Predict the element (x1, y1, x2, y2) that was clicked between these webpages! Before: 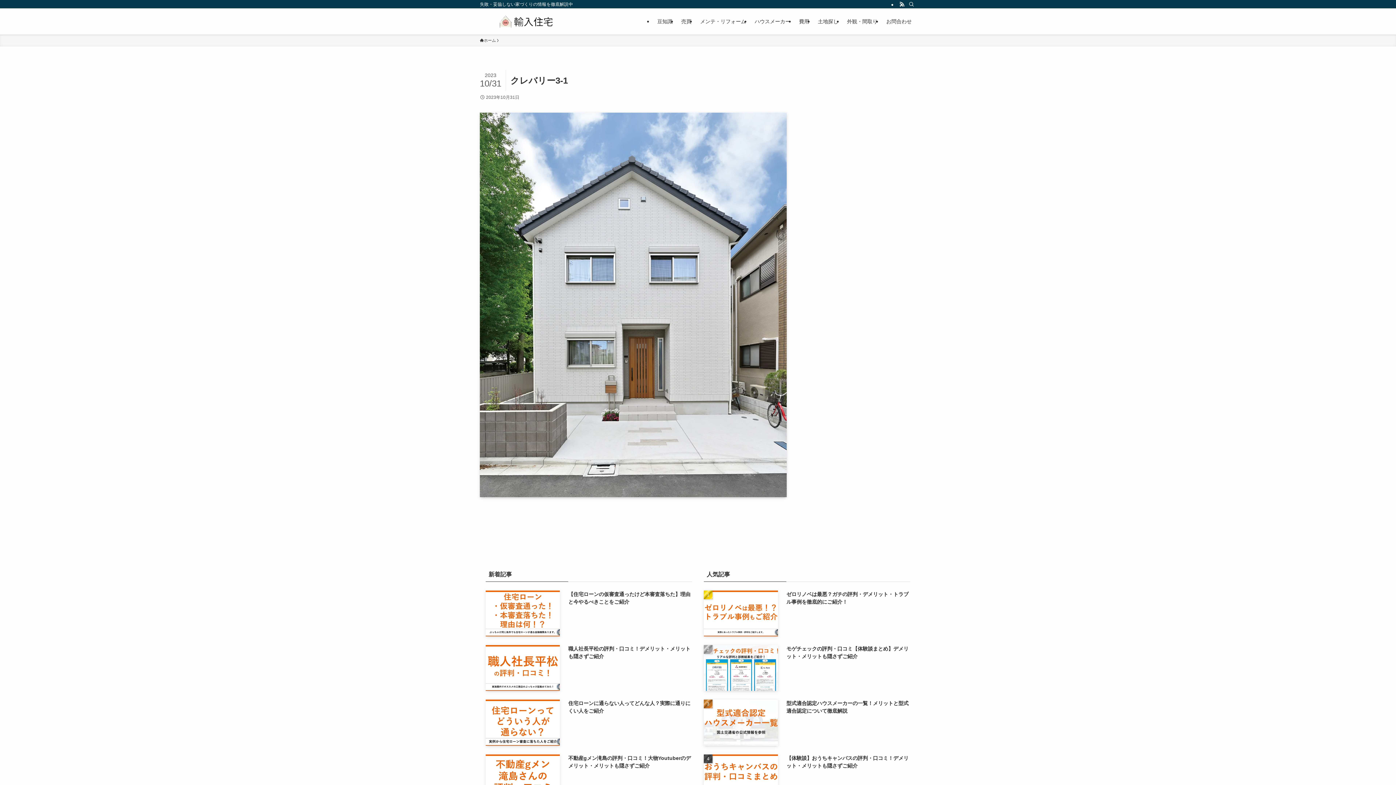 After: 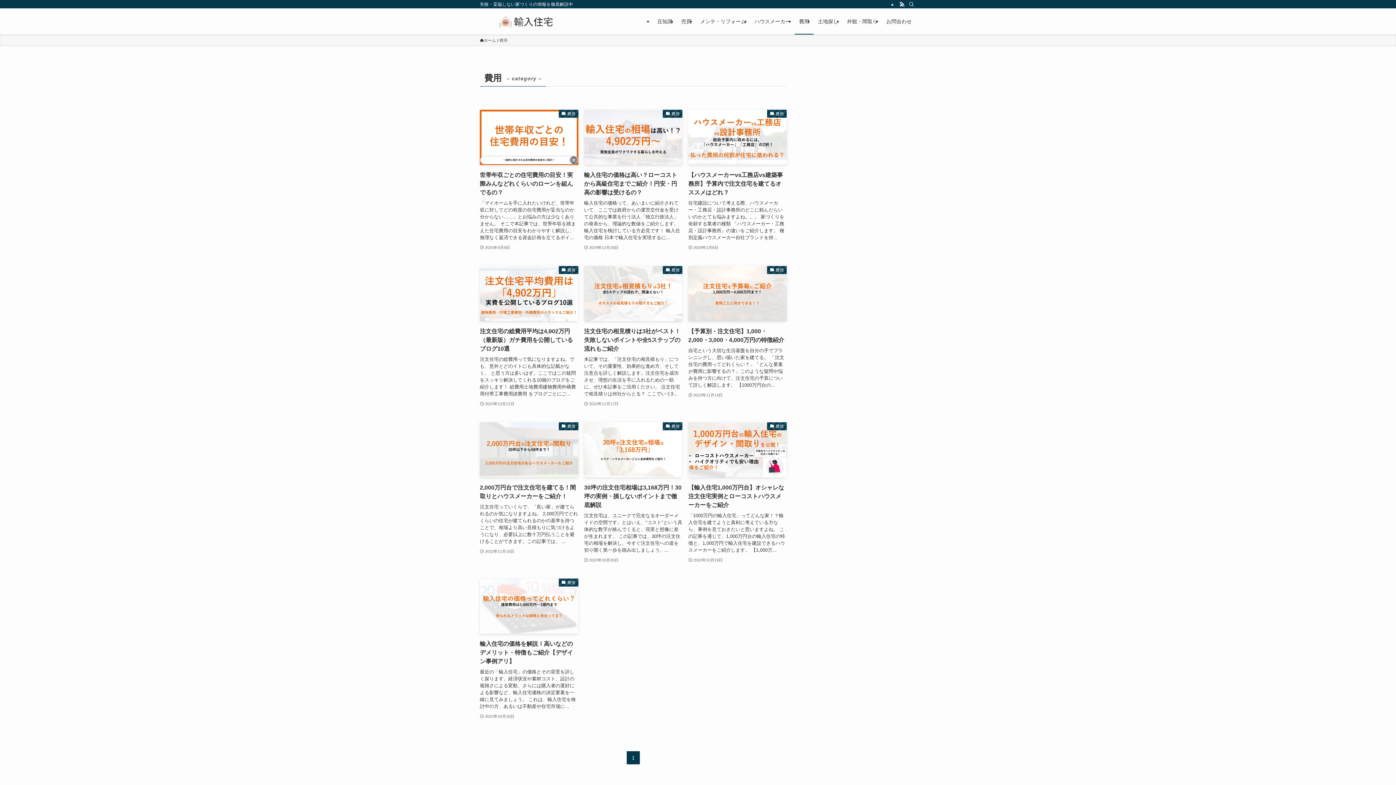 Action: bbox: (794, 8, 813, 34) label: 費用